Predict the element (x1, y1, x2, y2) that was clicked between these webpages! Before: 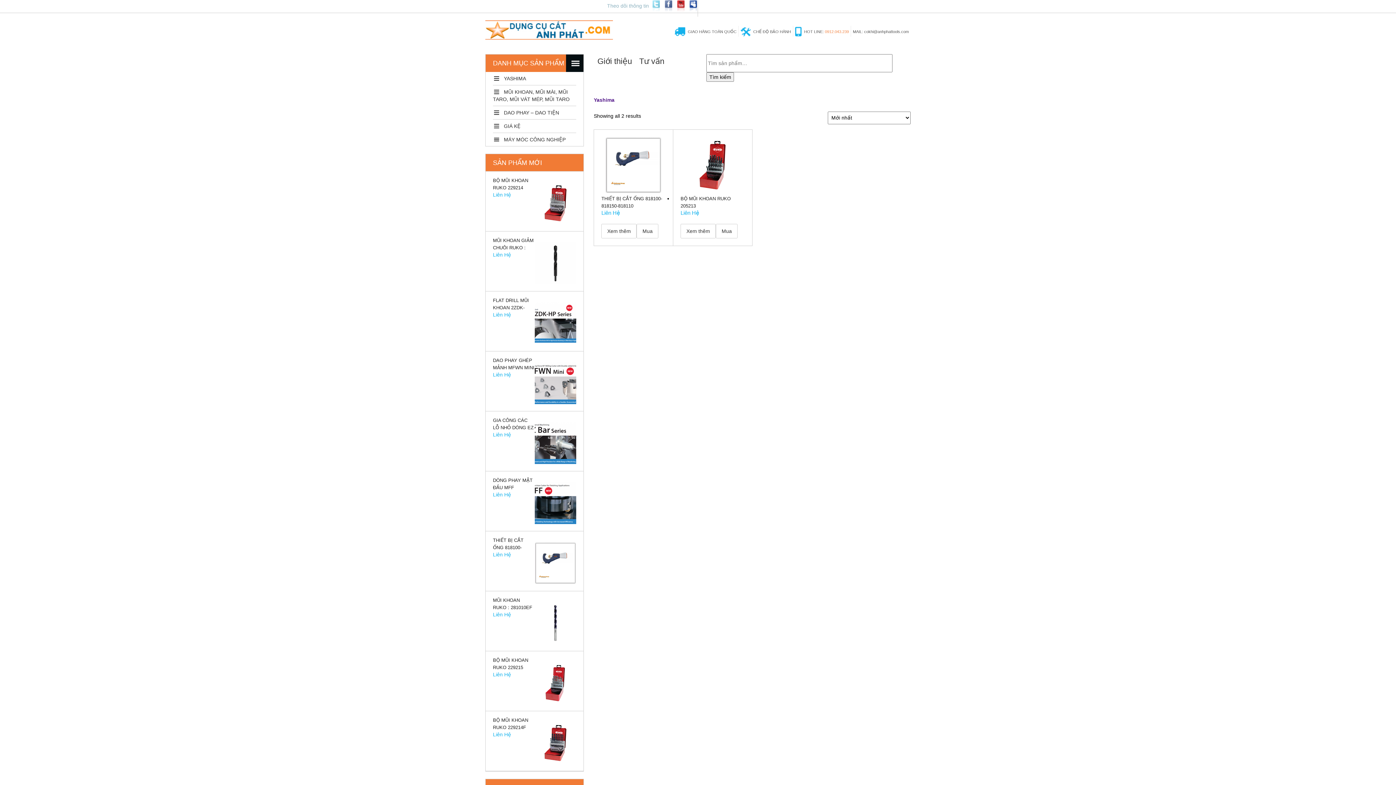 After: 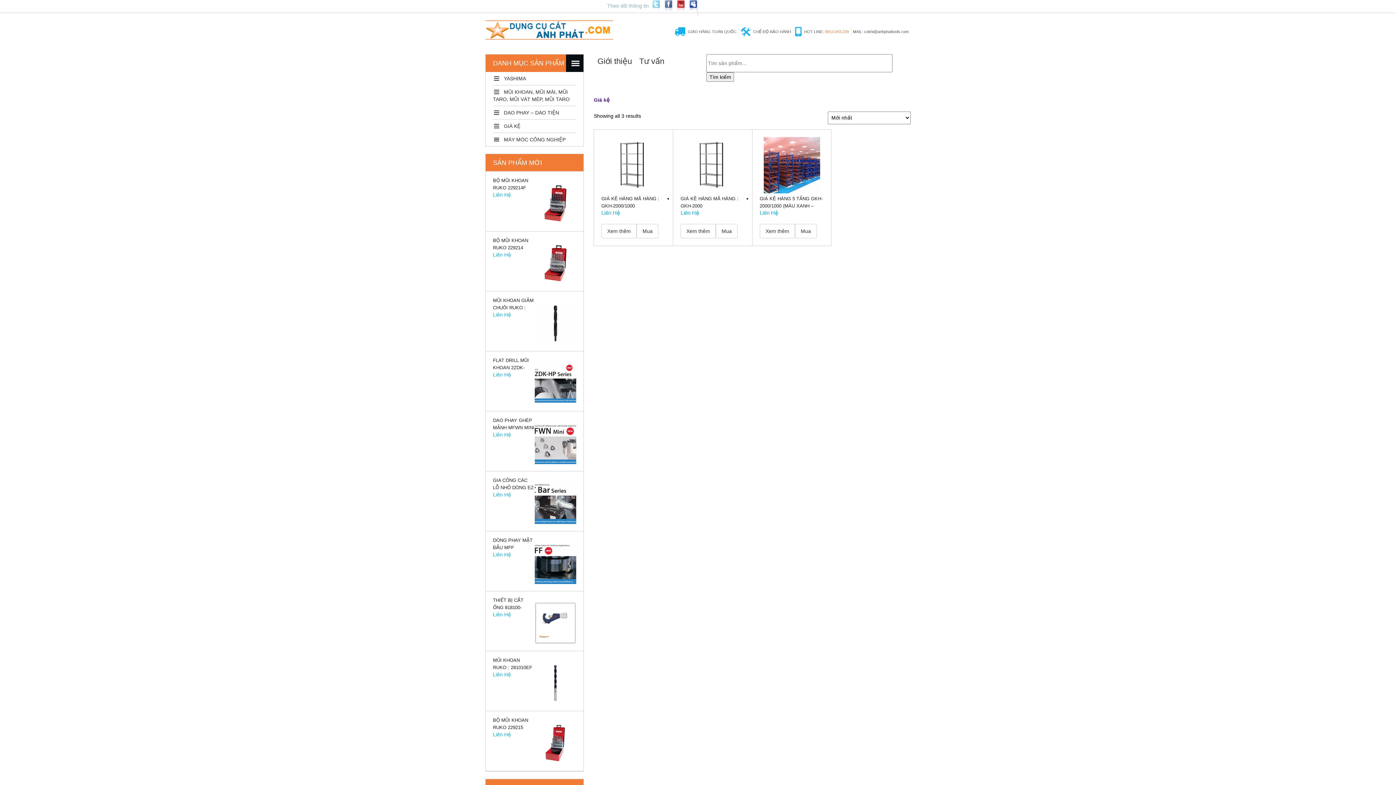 Action: label: GIÁ KỆ bbox: (493, 123, 520, 129)